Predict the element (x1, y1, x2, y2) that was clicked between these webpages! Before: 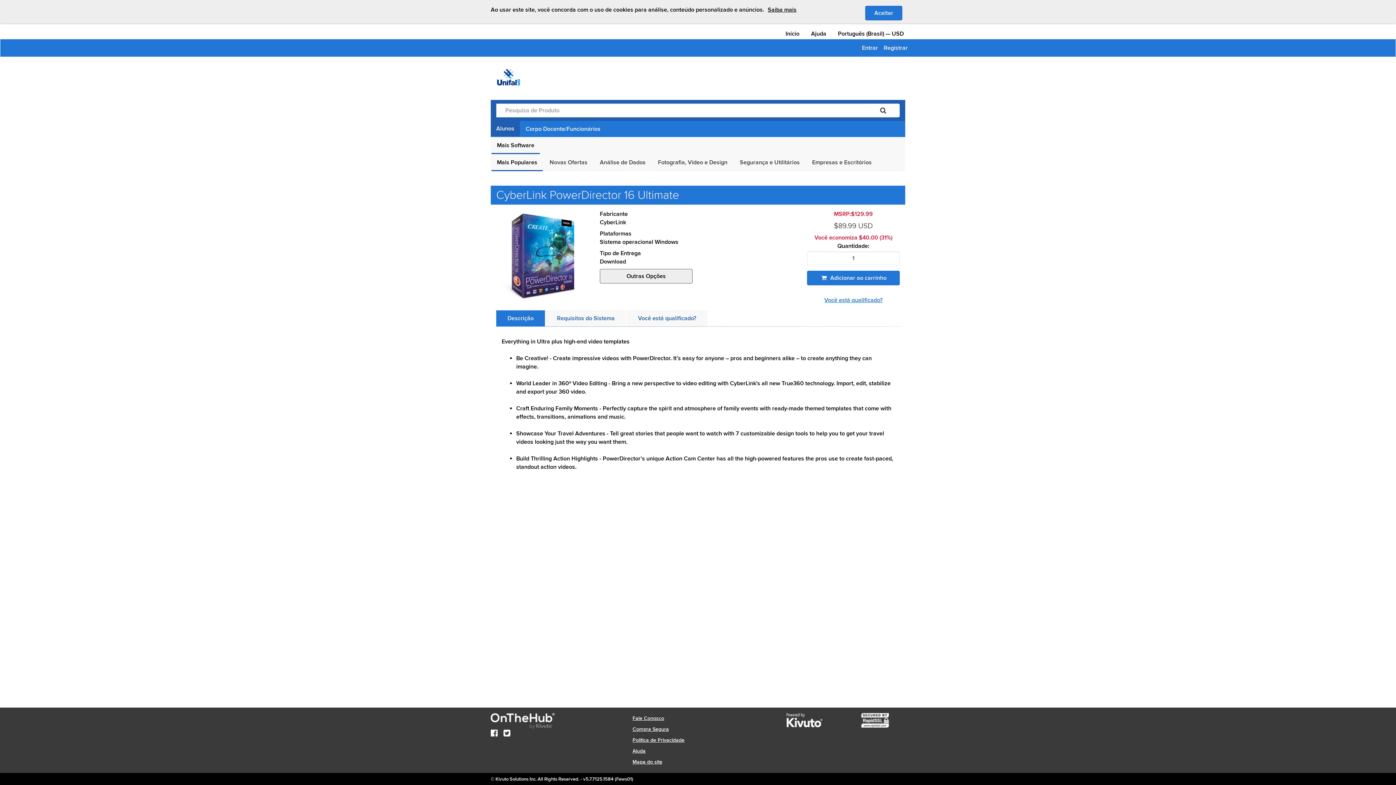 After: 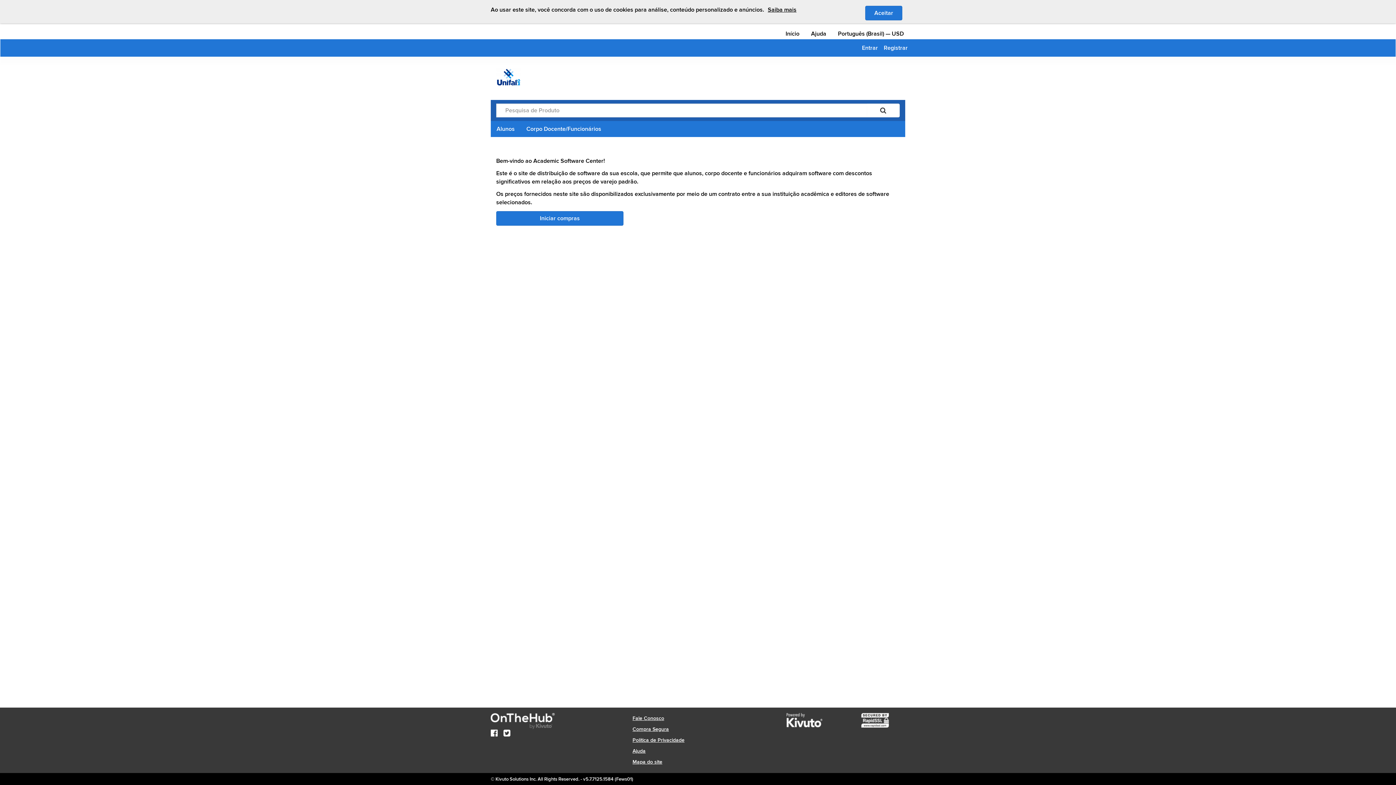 Action: bbox: (496, 68, 520, 85)